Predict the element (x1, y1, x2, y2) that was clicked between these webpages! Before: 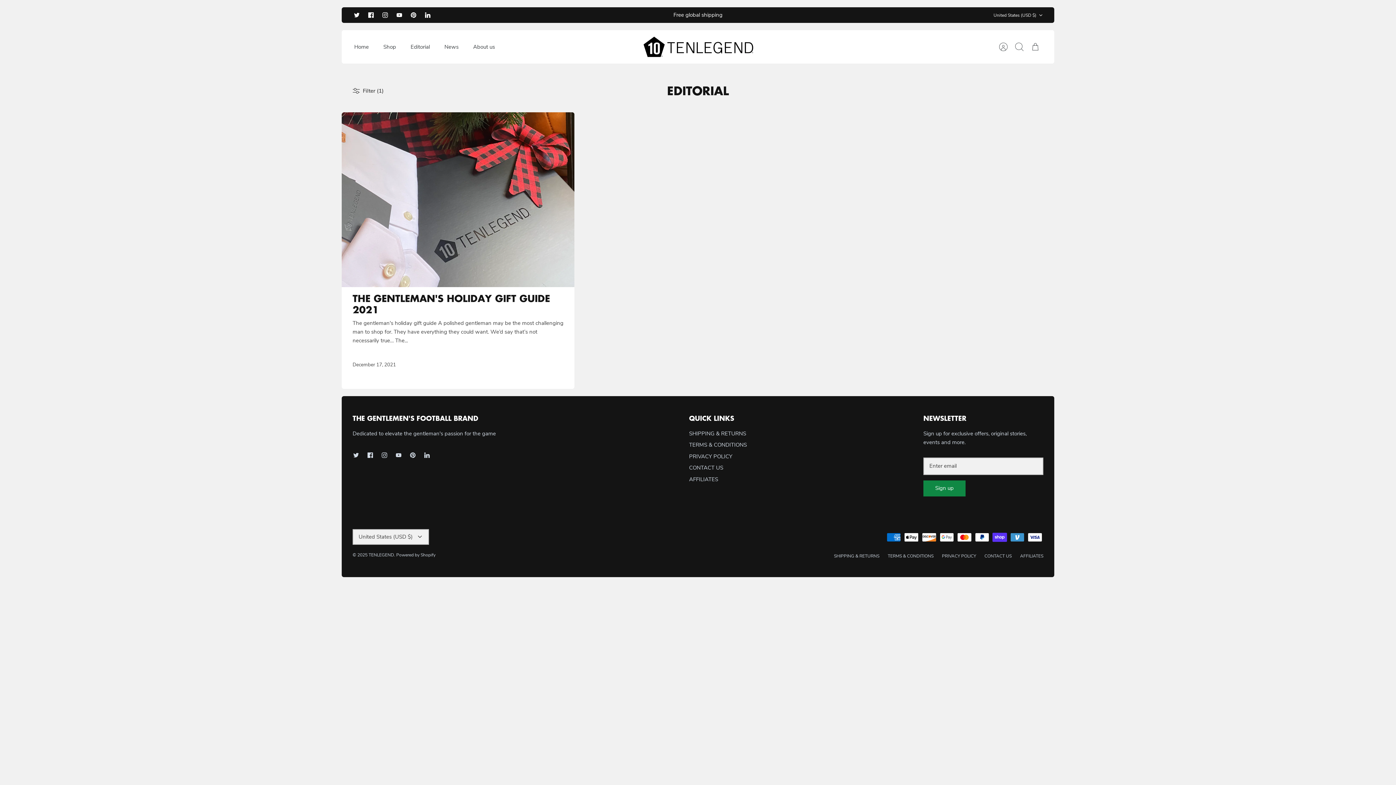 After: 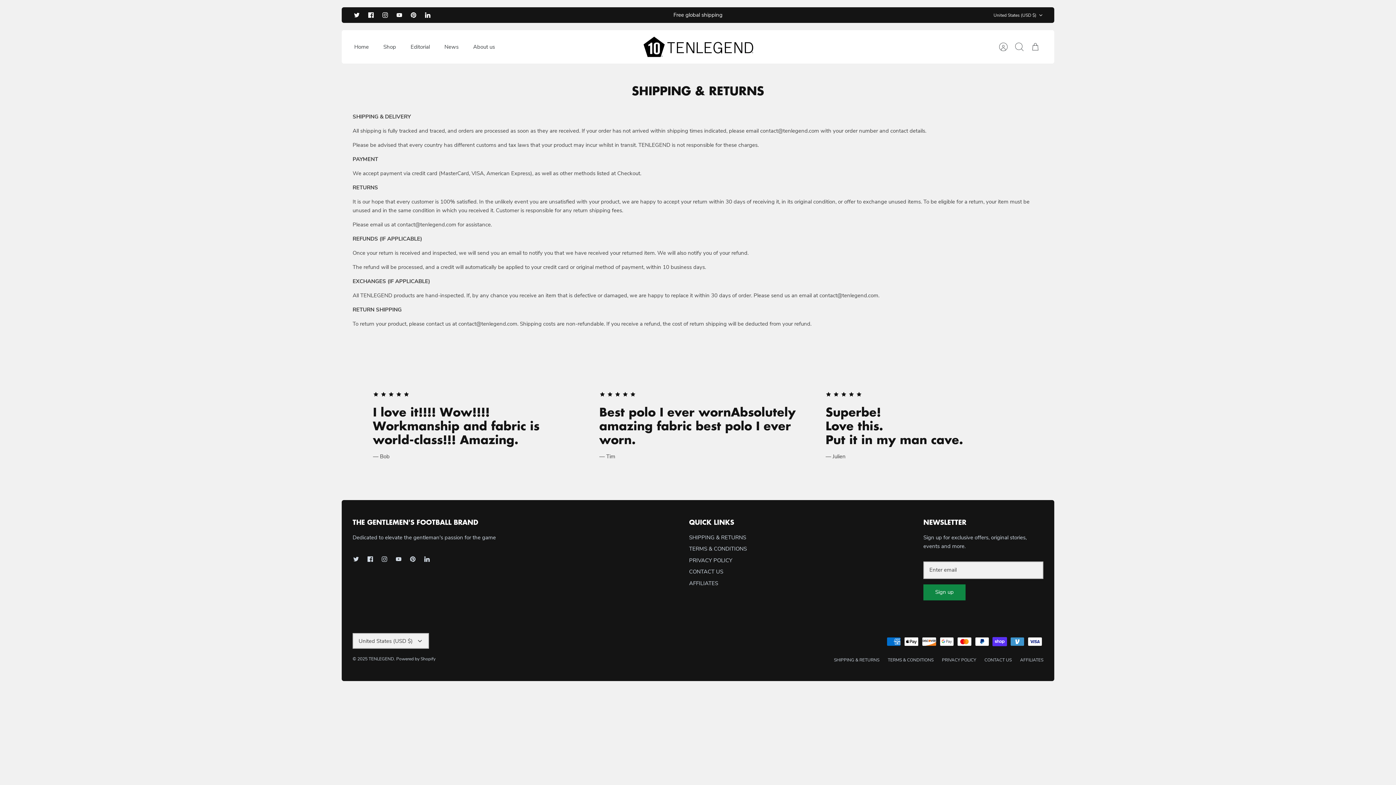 Action: bbox: (689, 430, 746, 437) label: SHIPPING & RETURNS